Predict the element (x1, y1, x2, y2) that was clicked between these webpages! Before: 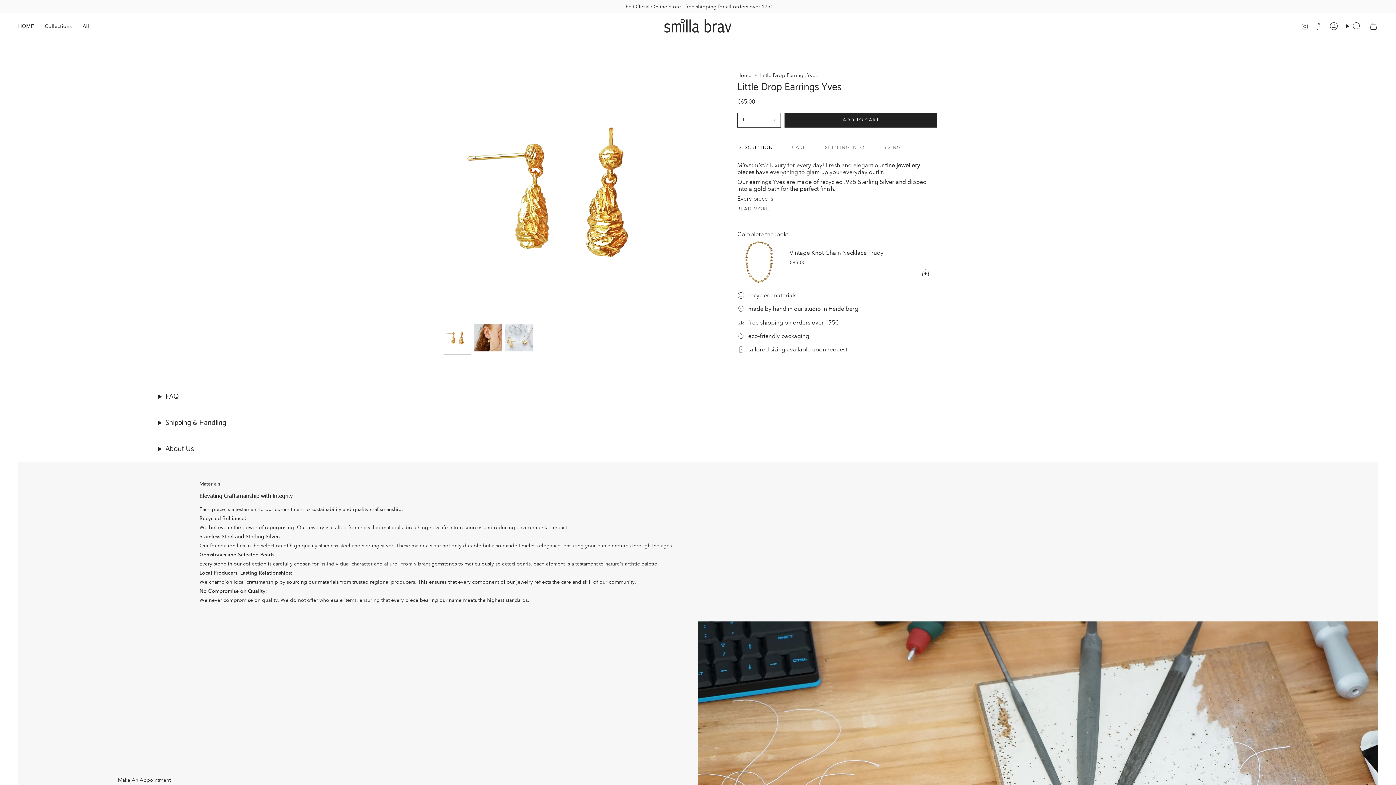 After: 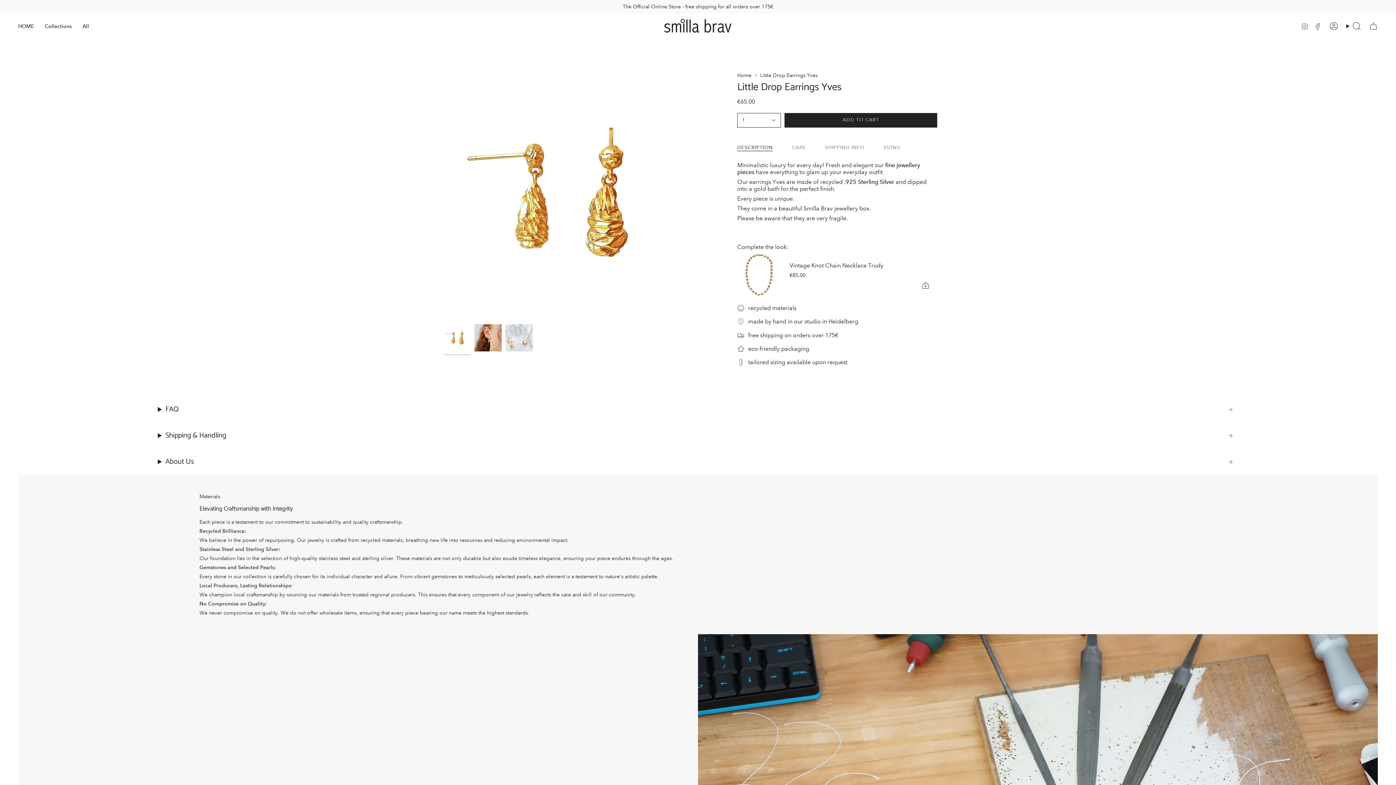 Action: bbox: (737, 206, 769, 211) label: READ MORE